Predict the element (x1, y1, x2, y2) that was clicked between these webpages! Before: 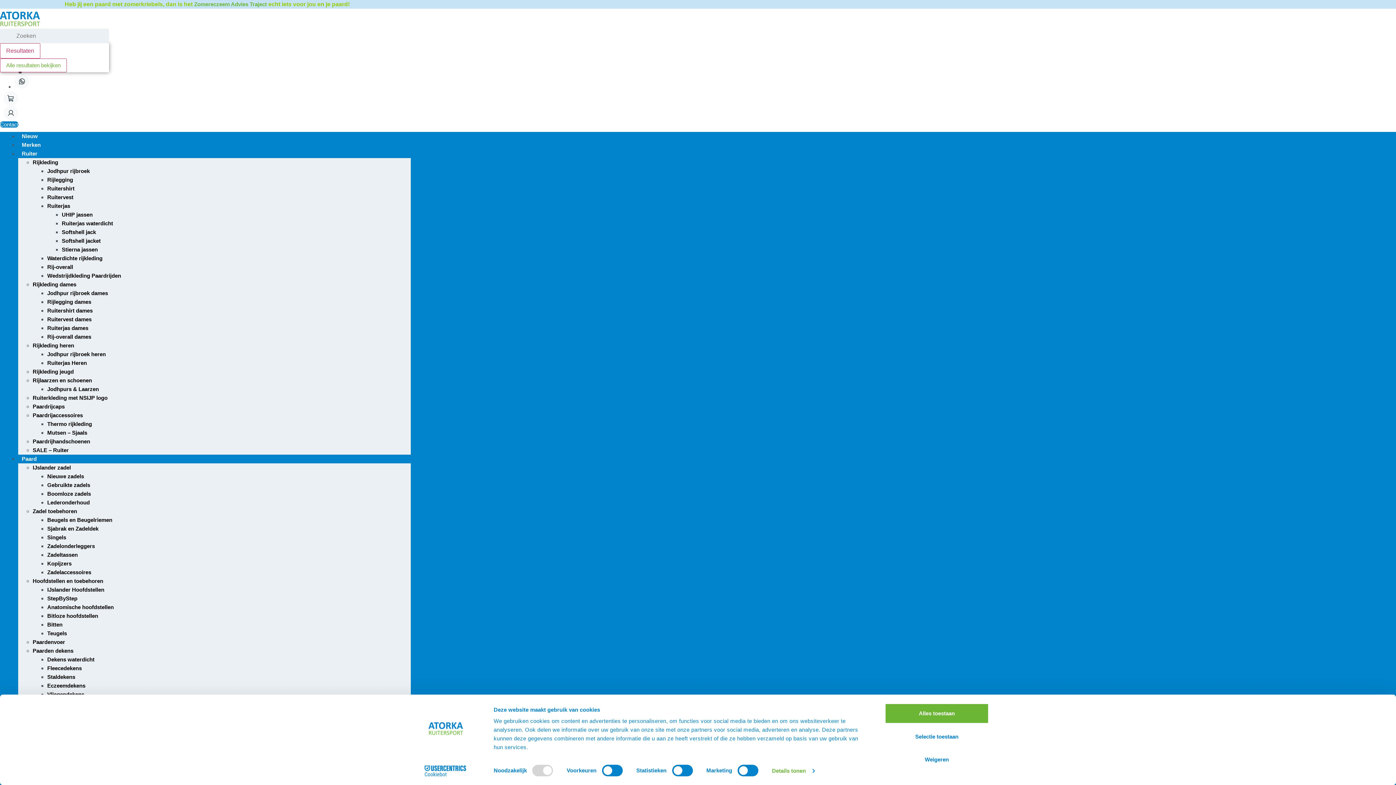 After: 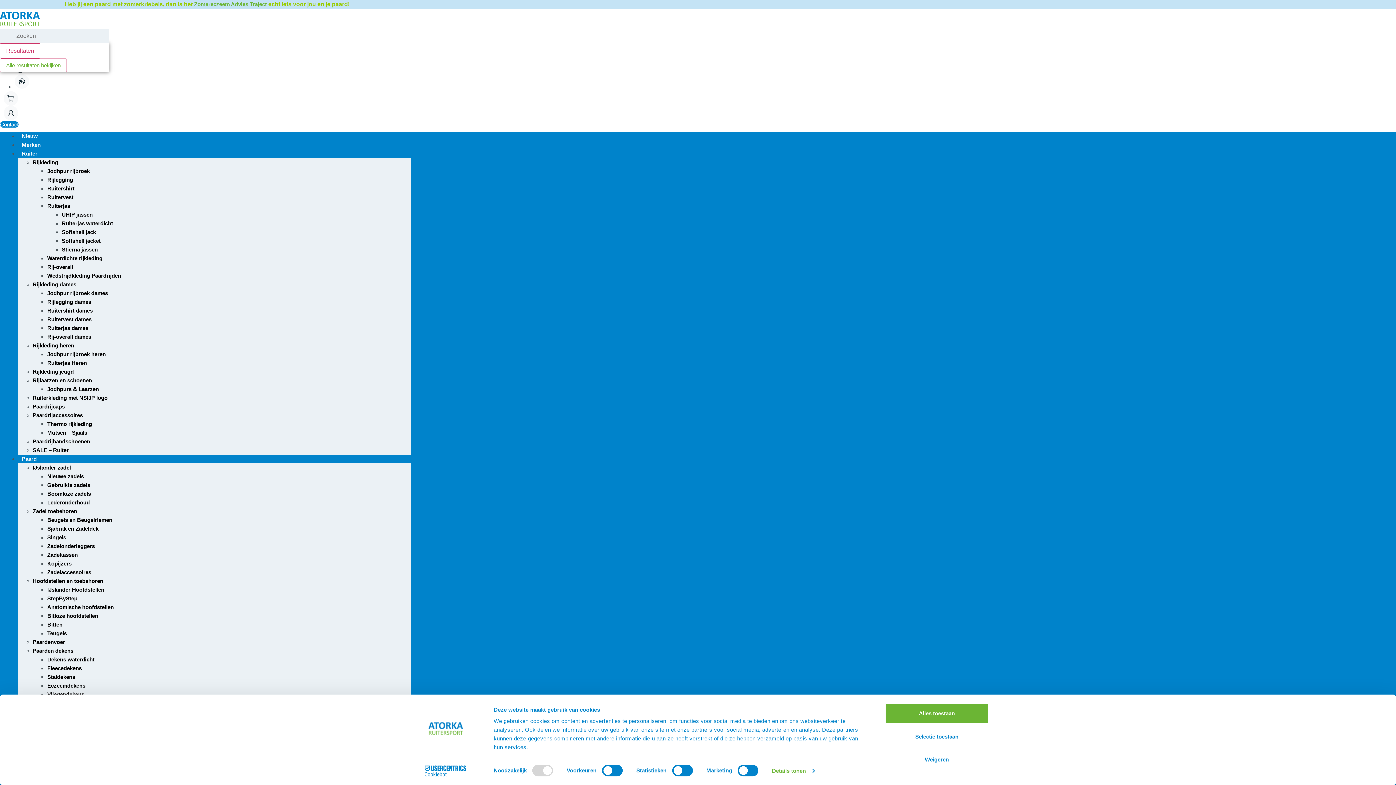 Action: bbox: (0, 21, 40, 27)